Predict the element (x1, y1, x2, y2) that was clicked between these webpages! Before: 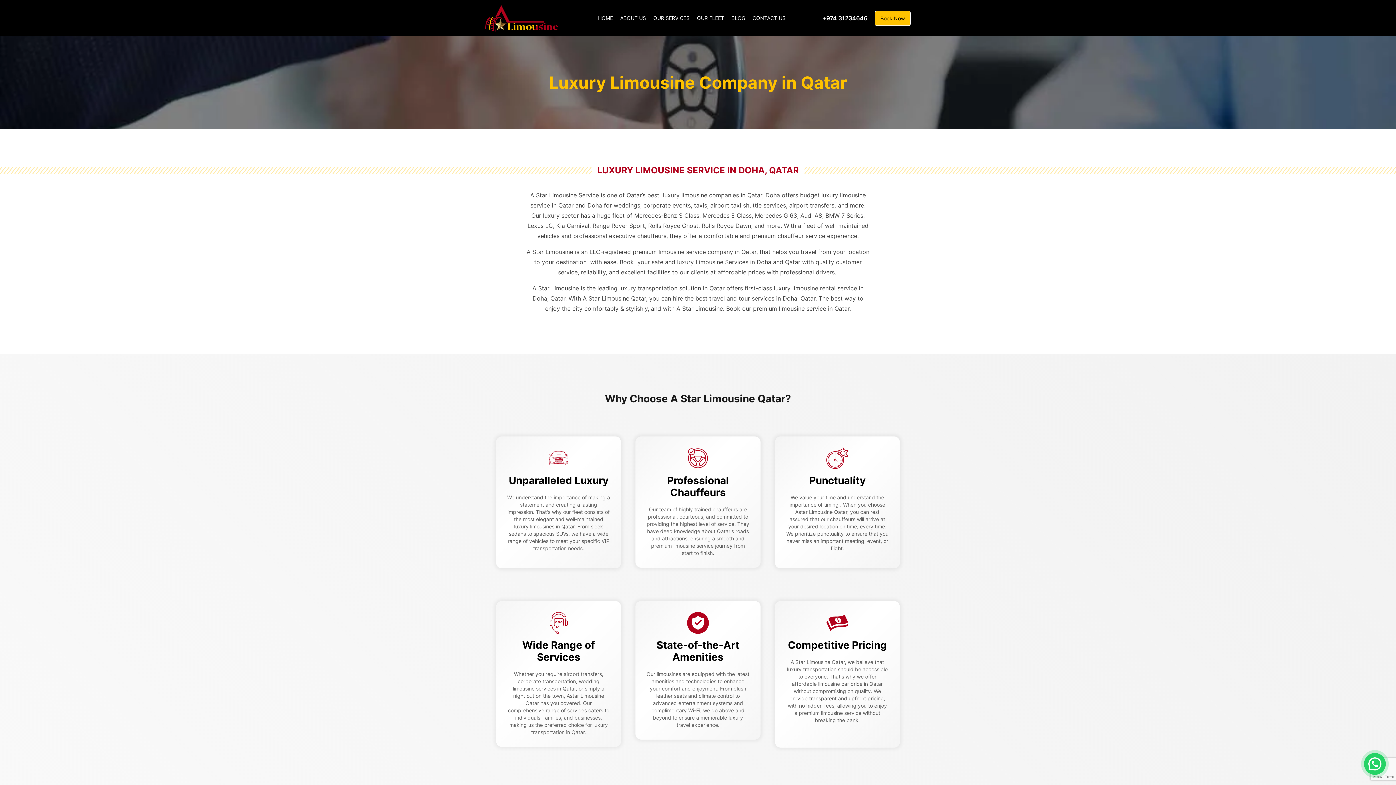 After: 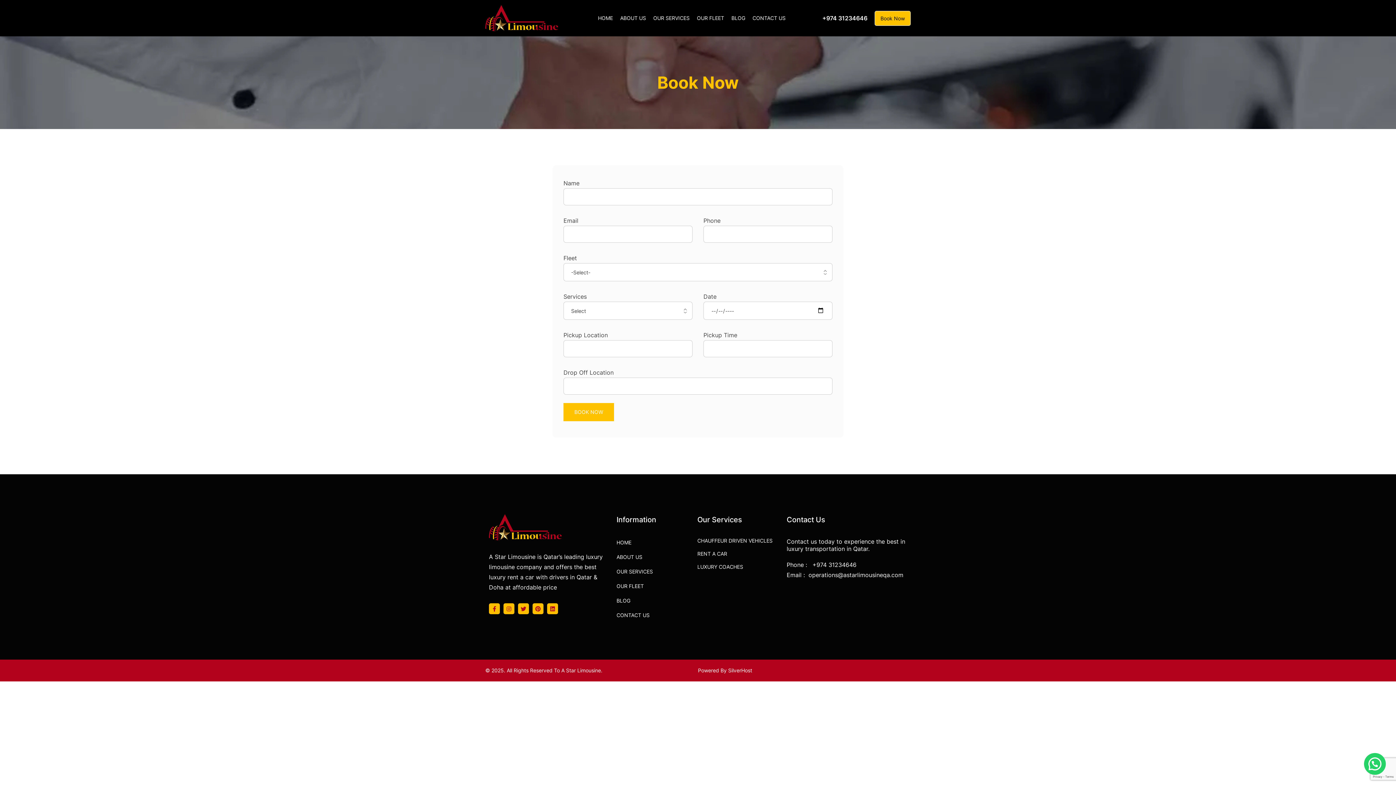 Action: label: Book Now bbox: (874, 10, 910, 25)